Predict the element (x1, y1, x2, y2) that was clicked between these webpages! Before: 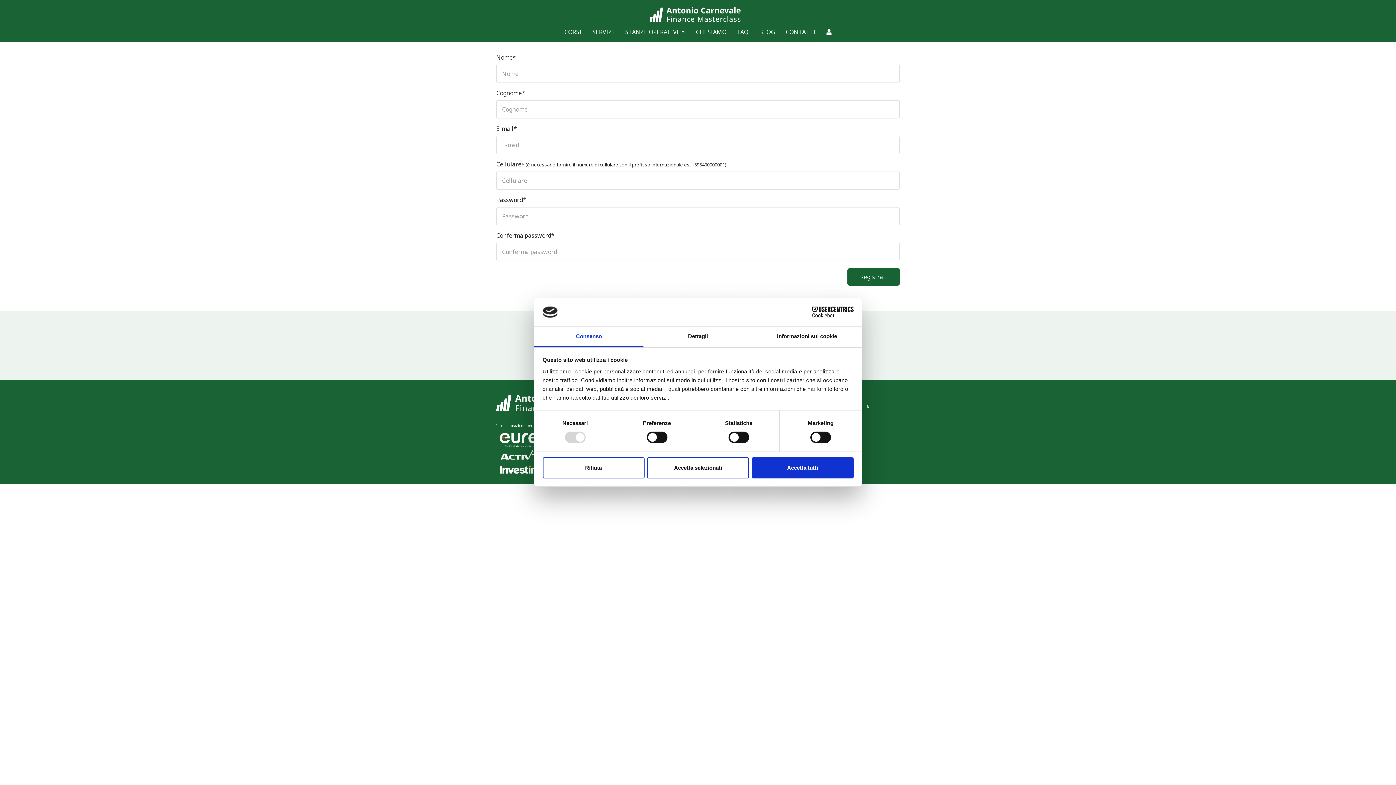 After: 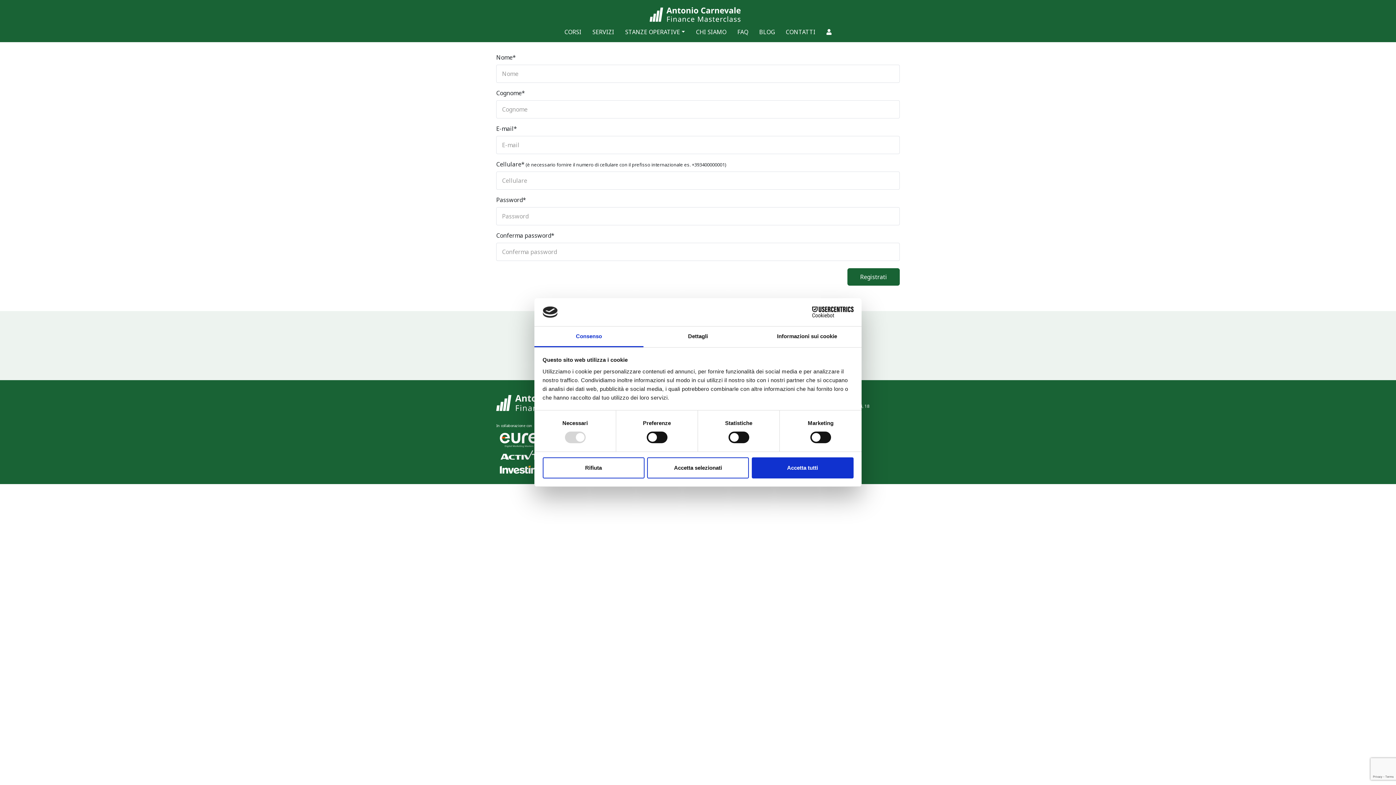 Action: bbox: (790, 306, 853, 317) label: Cookiebot - opens in a new window